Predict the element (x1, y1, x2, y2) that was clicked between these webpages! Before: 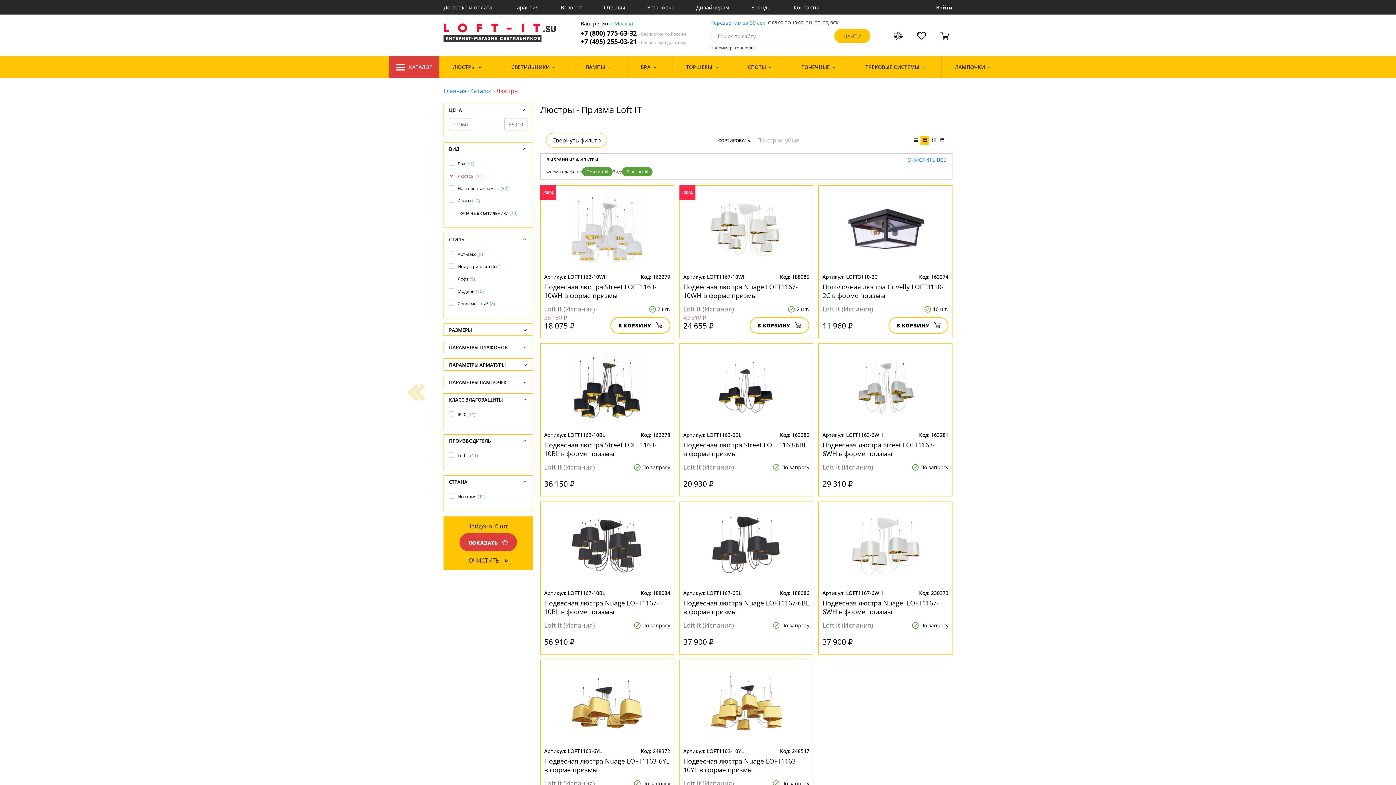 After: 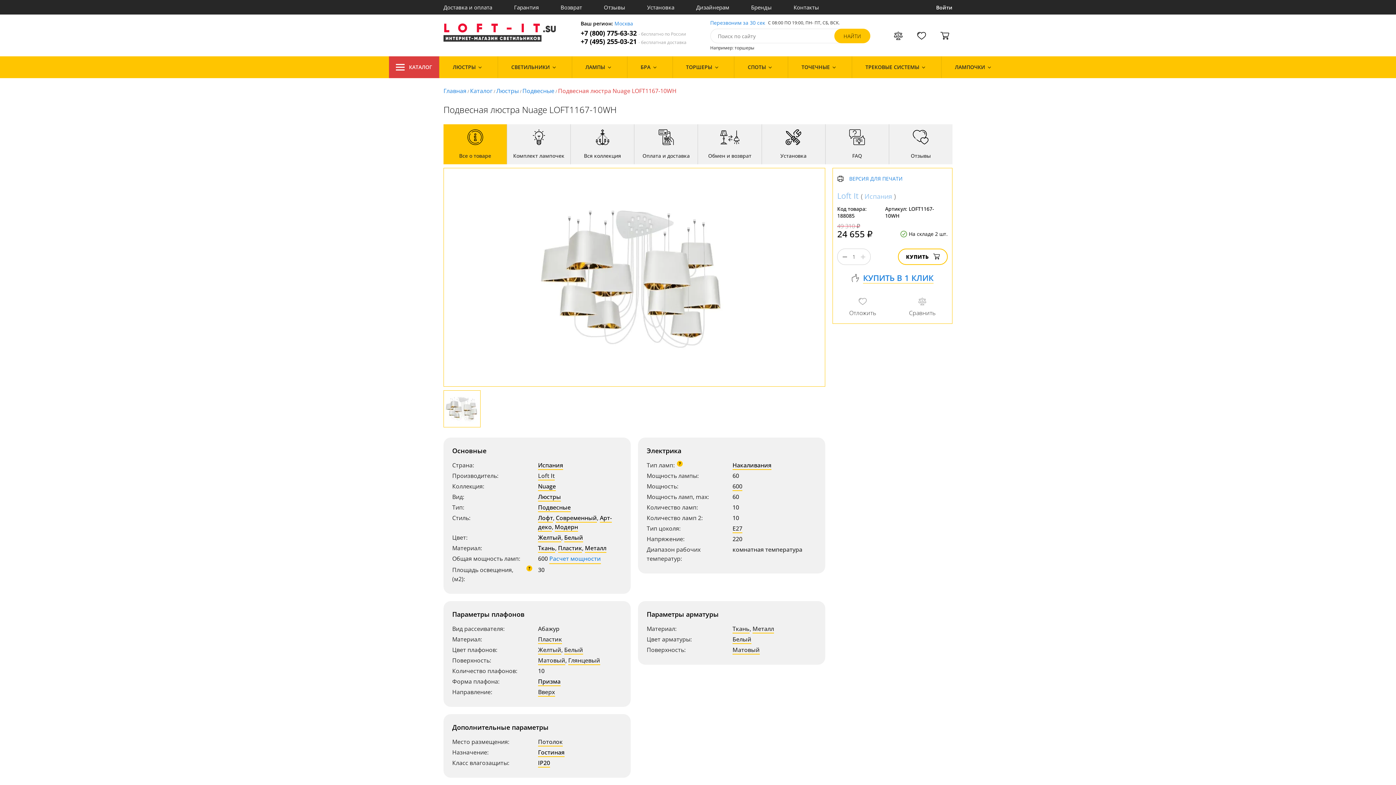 Action: bbox: (679, 189, 813, 269)